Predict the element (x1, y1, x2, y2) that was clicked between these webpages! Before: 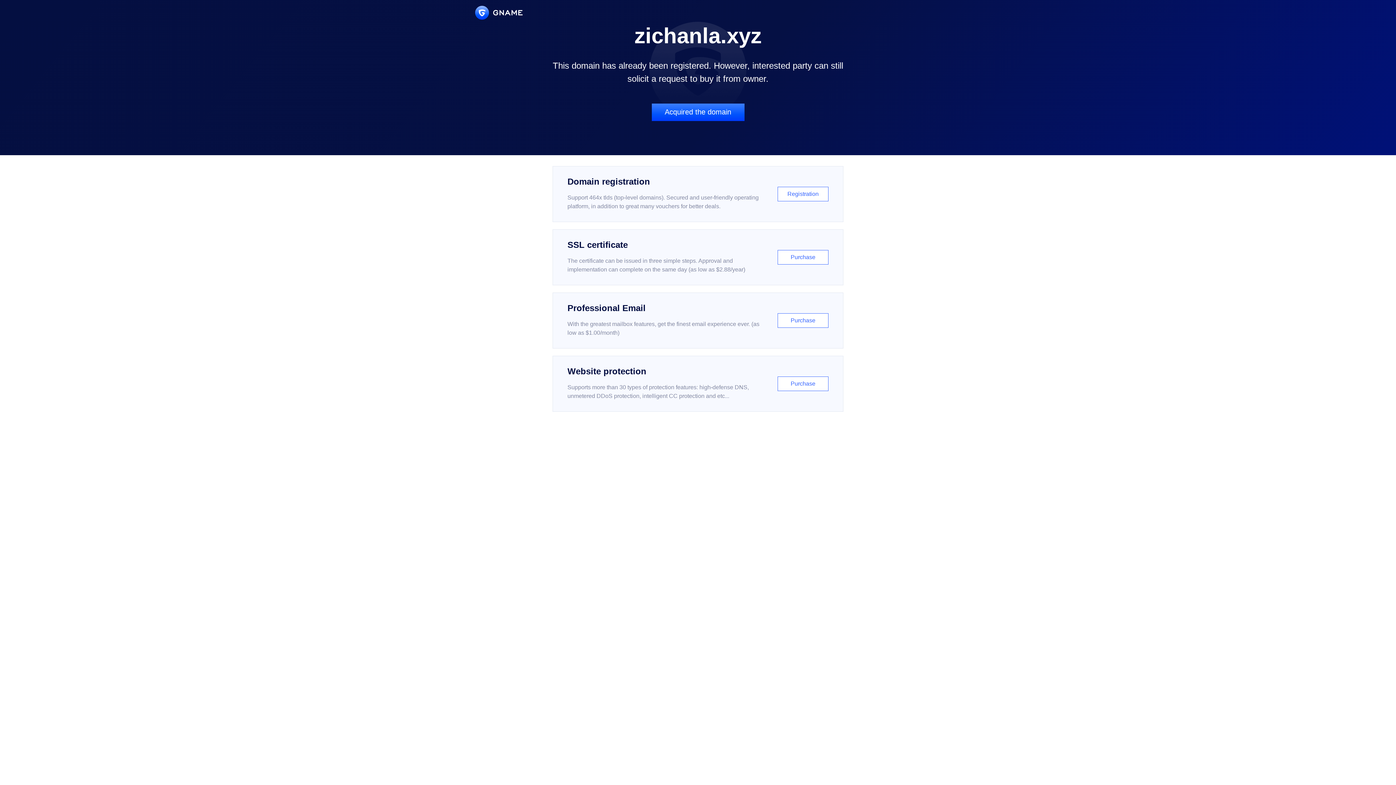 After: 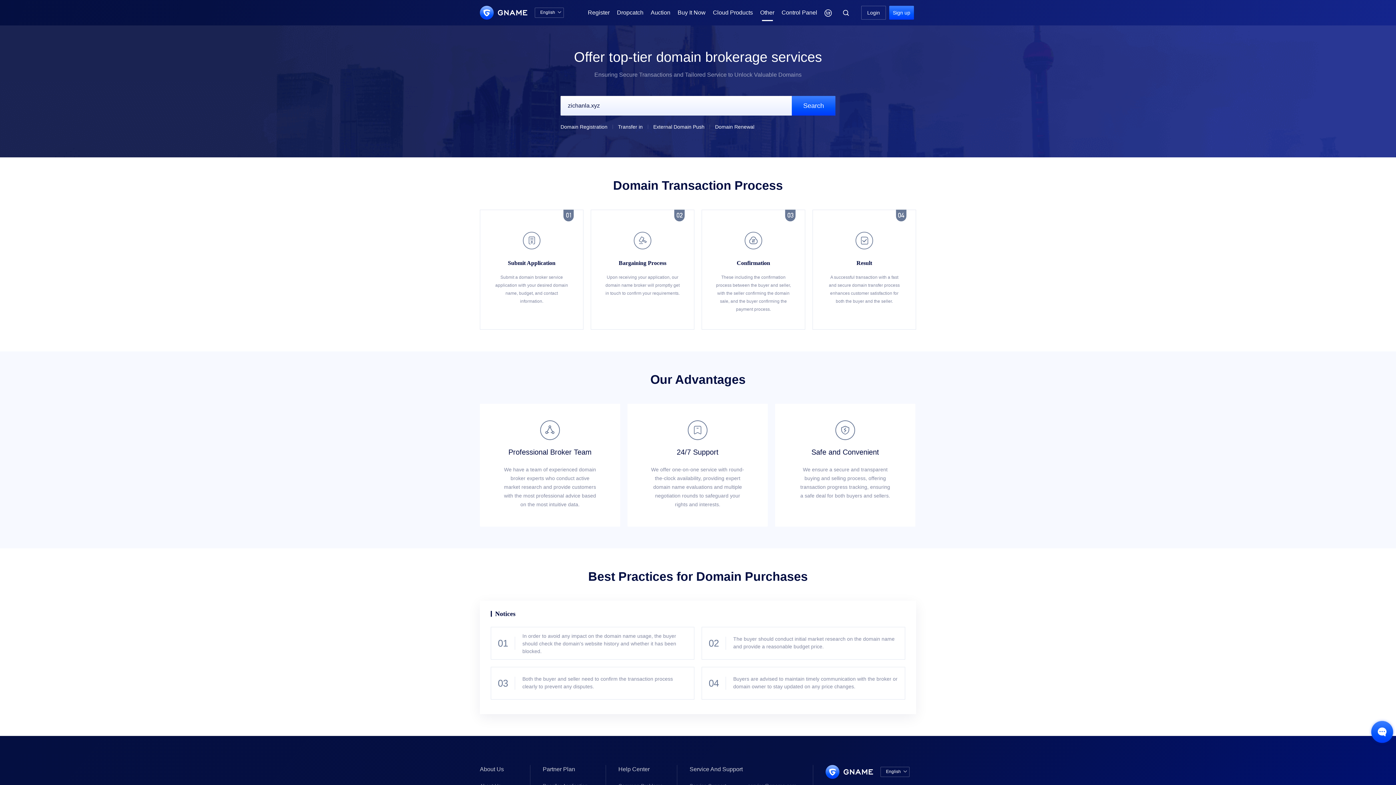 Action: label: Acquired the domain bbox: (651, 103, 744, 121)